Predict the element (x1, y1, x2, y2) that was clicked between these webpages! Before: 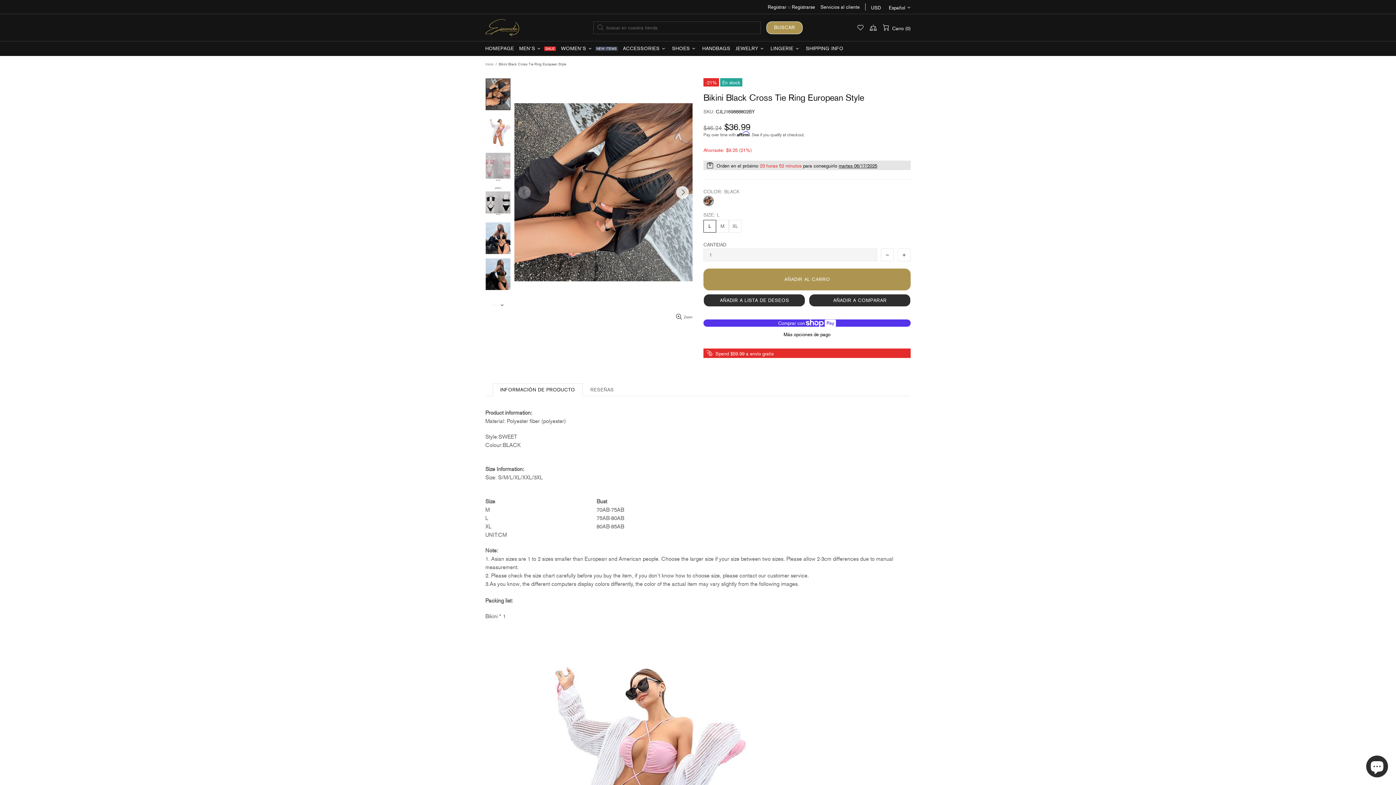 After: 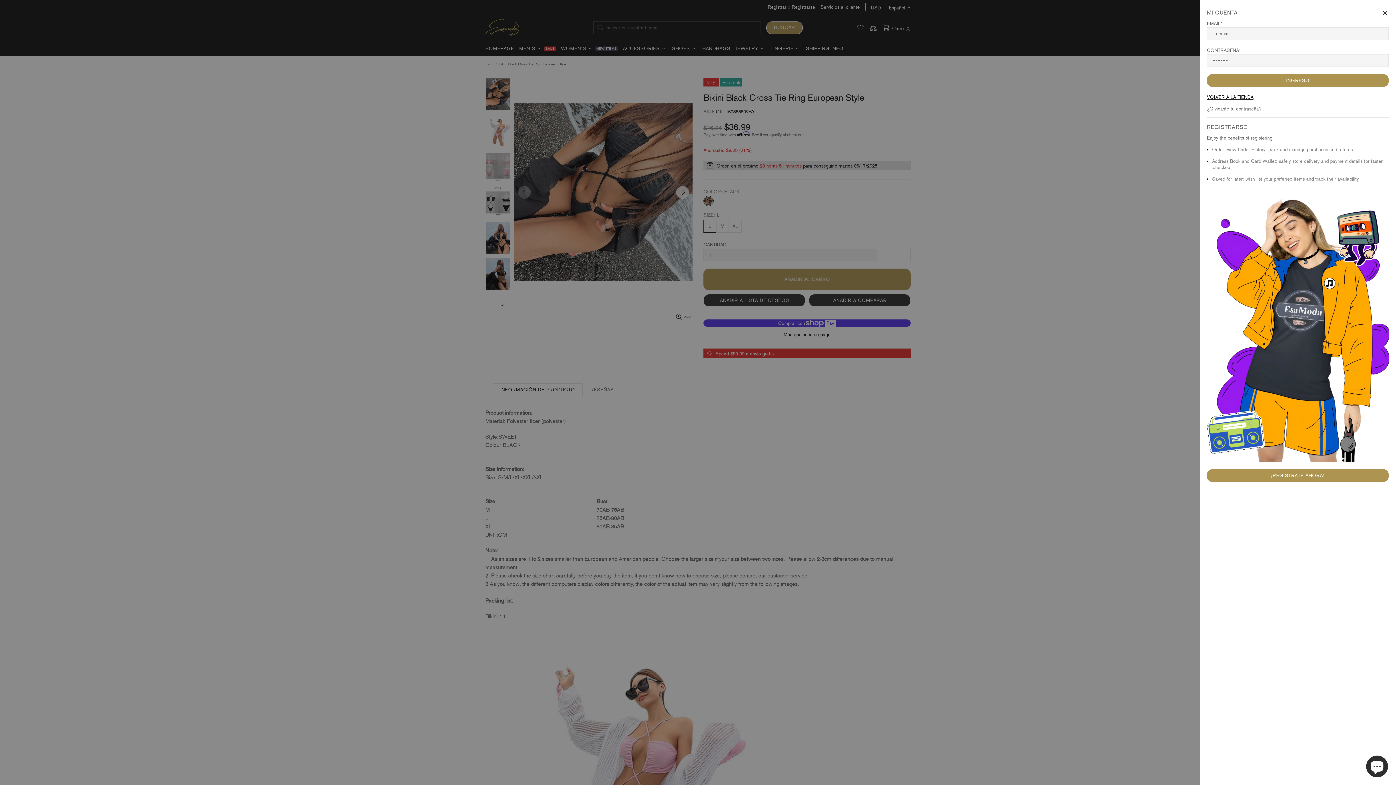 Action: label: Registrarse bbox: (792, 3, 815, 10)